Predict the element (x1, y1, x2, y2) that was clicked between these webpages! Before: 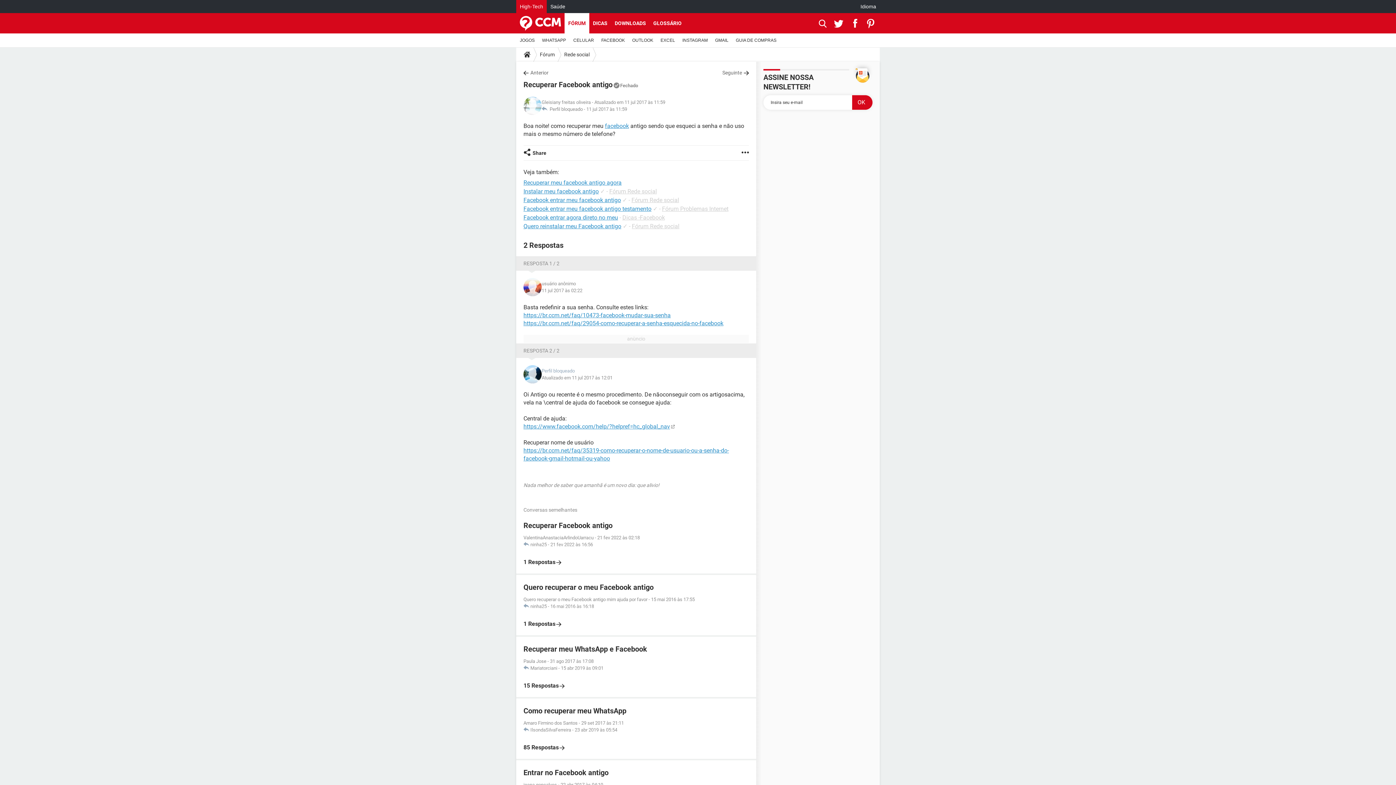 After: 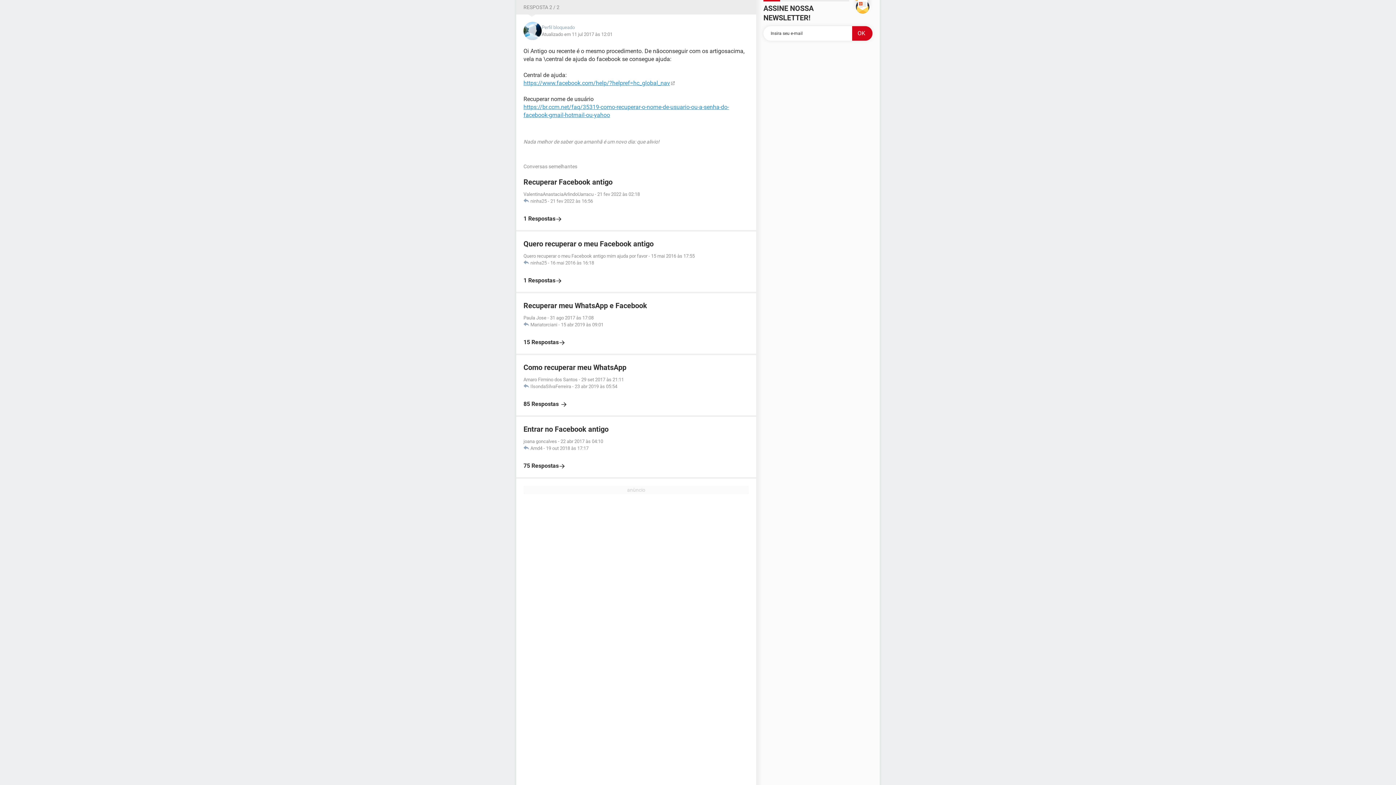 Action: label: Atualizado em 11 jul 2017 às 12:01 bbox: (541, 374, 612, 381)